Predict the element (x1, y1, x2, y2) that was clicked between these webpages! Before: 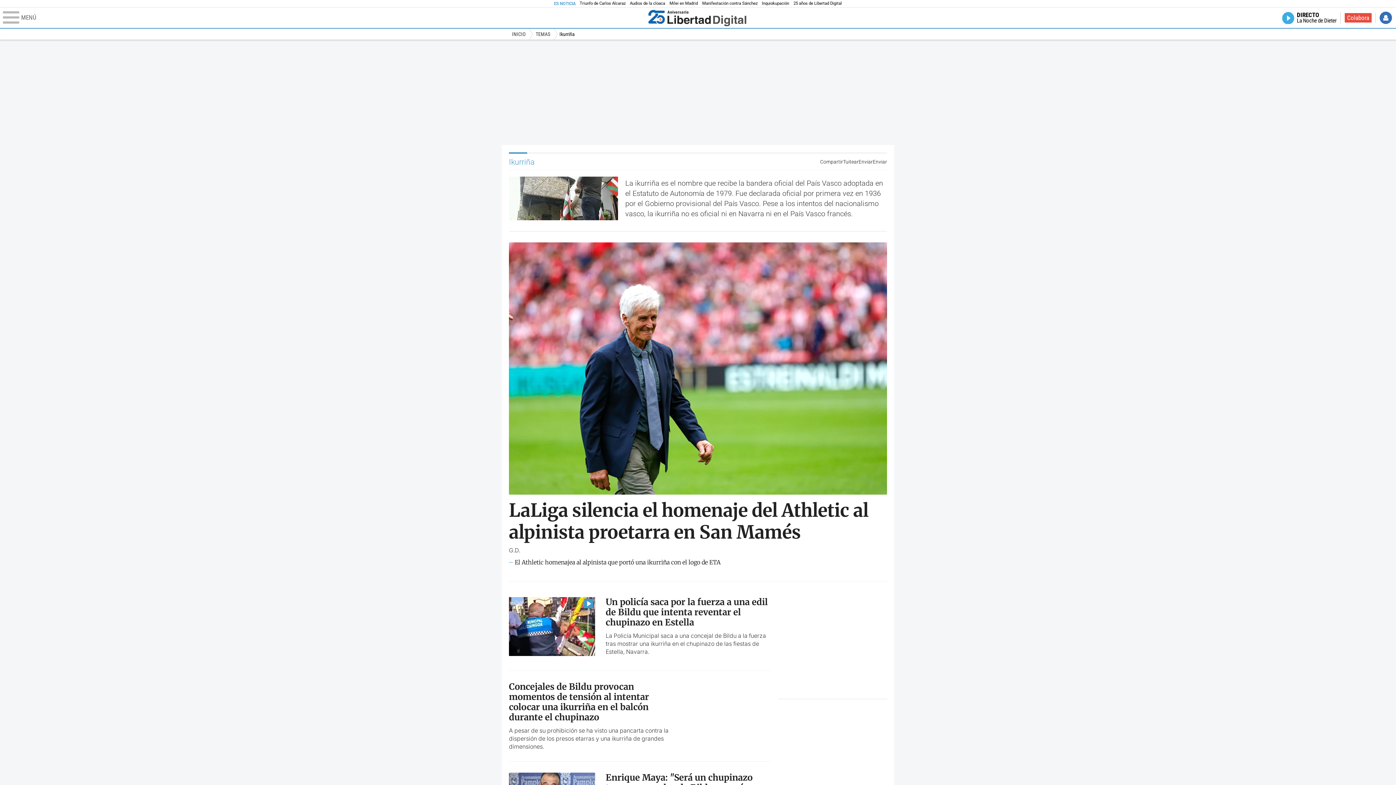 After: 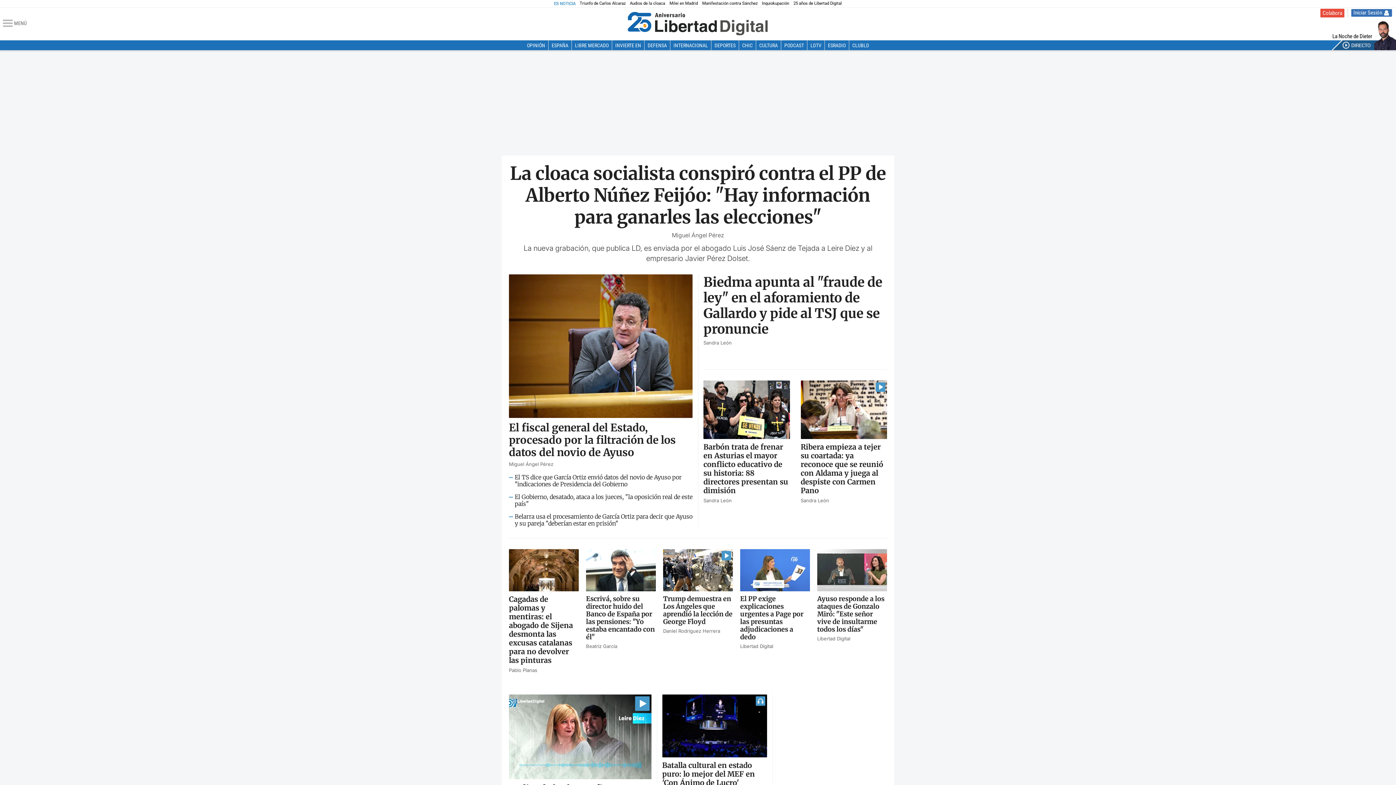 Action: bbox: (645, 8, 749, 27)